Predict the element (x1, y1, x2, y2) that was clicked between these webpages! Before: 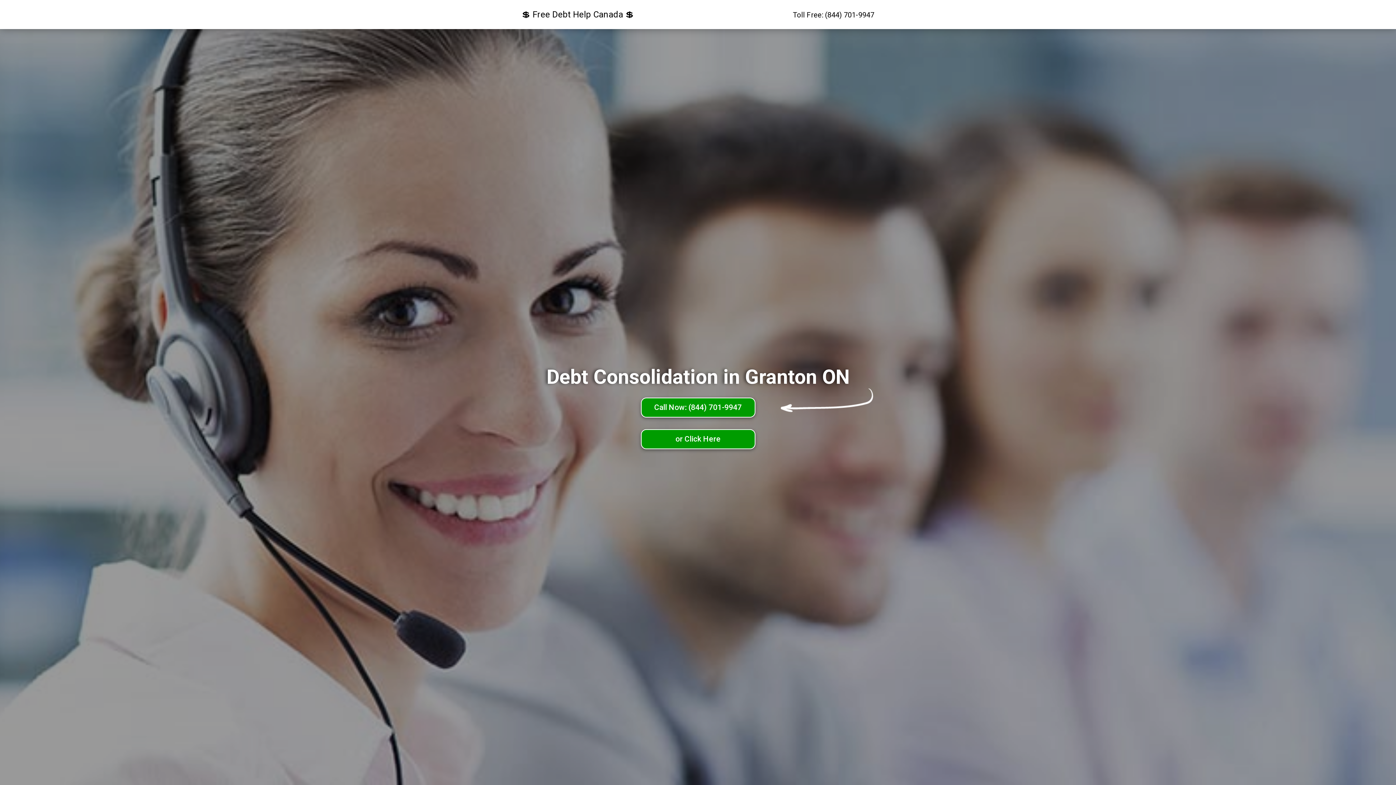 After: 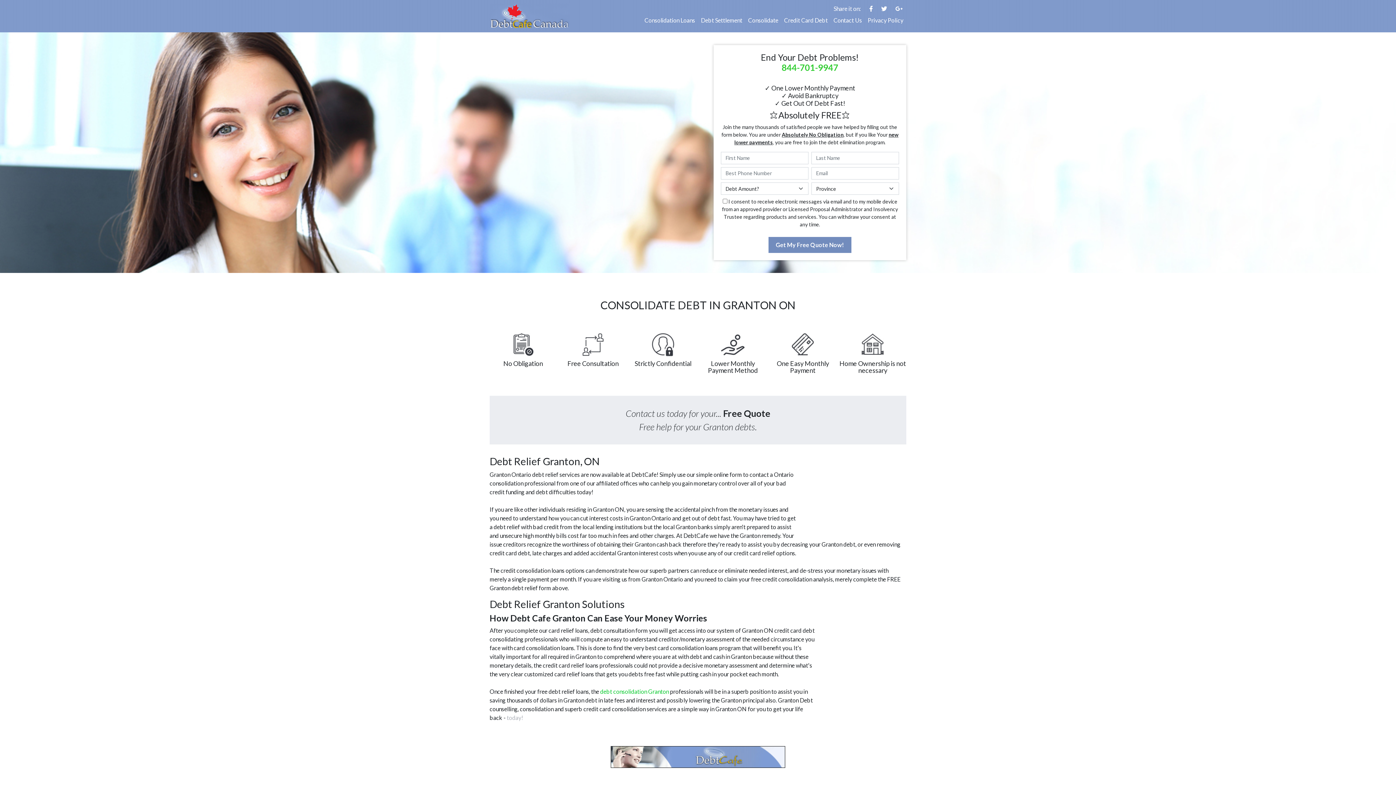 Action: label: or Click Here bbox: (640, 429, 755, 449)